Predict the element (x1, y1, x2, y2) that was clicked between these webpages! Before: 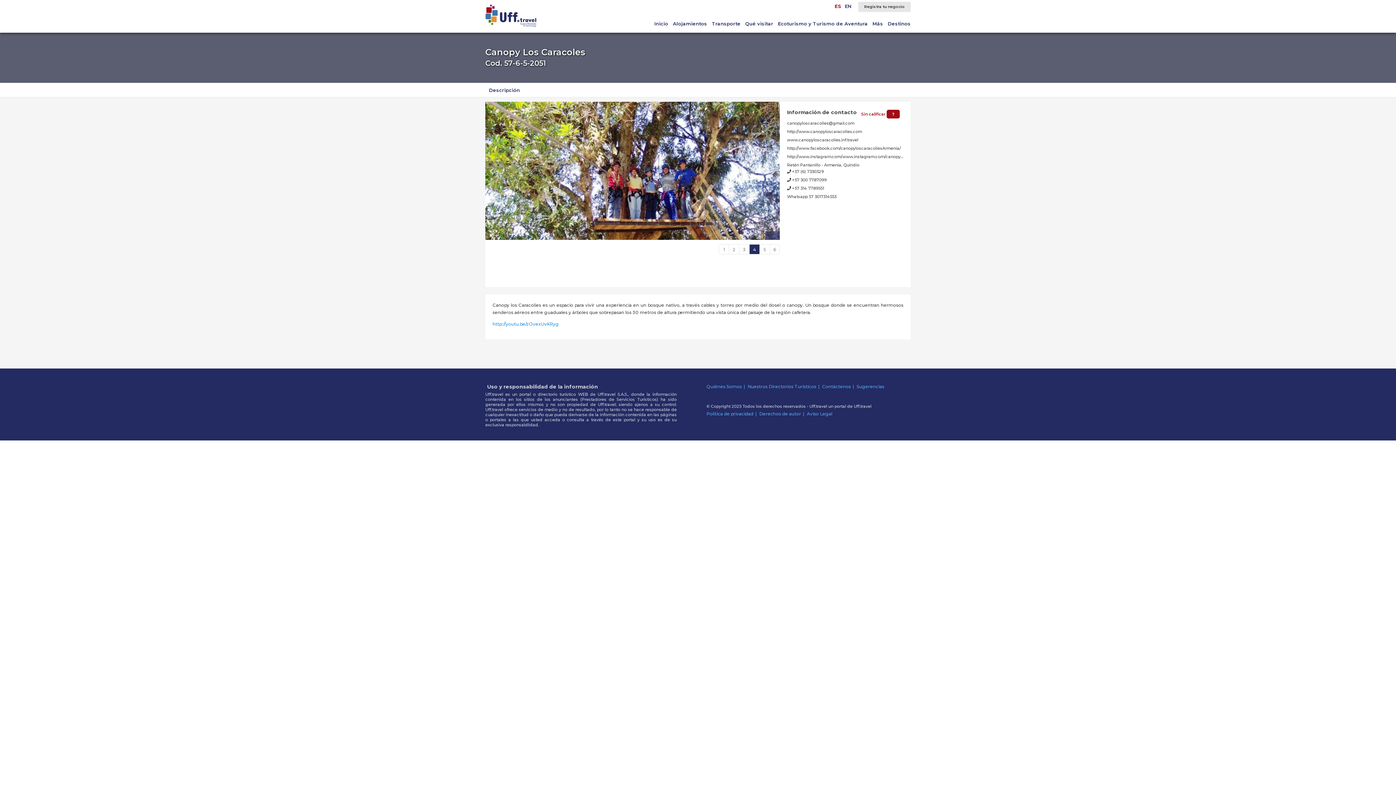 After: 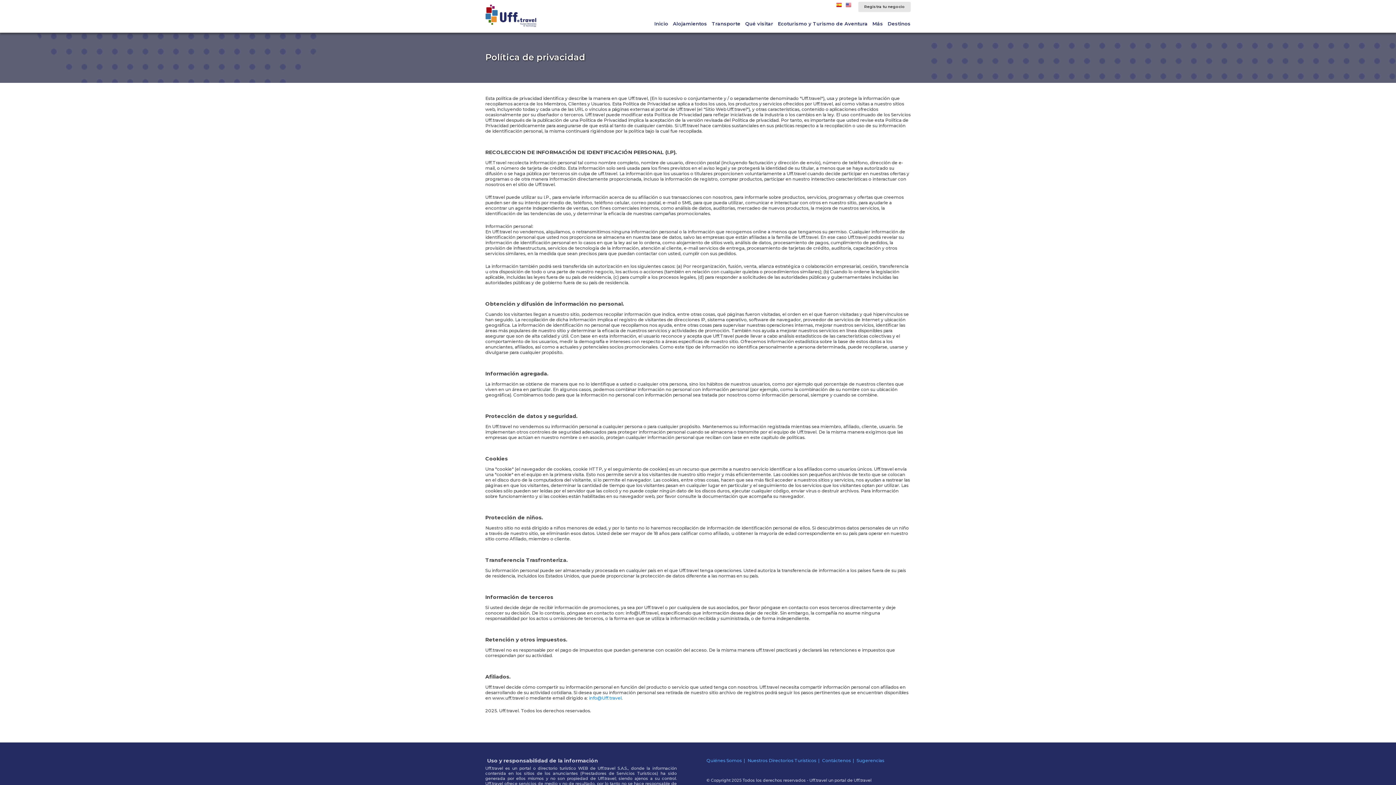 Action: bbox: (706, 411, 758, 416) label: Política de privacidad